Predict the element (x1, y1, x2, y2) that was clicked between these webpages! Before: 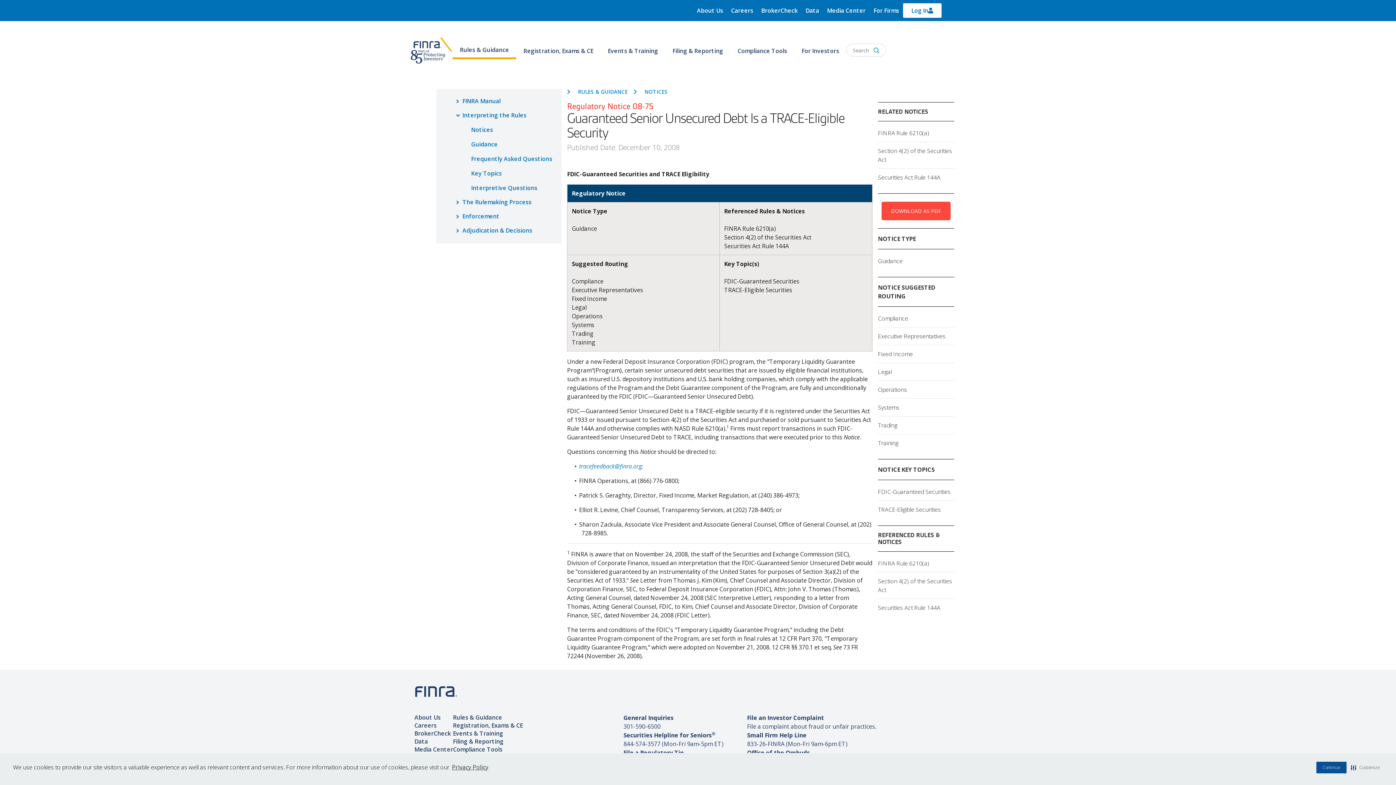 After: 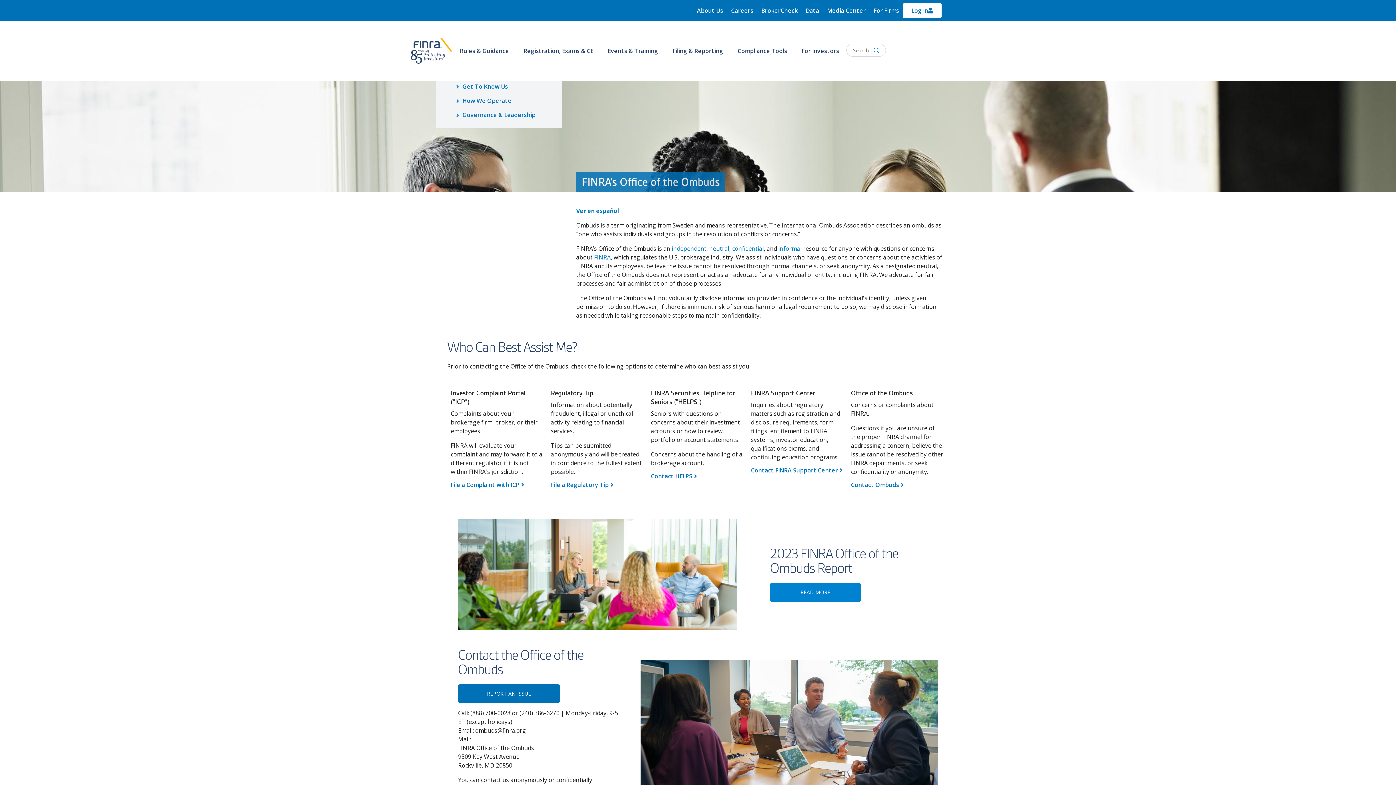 Action: label: Office of the Ombuds bbox: (747, 749, 810, 757)